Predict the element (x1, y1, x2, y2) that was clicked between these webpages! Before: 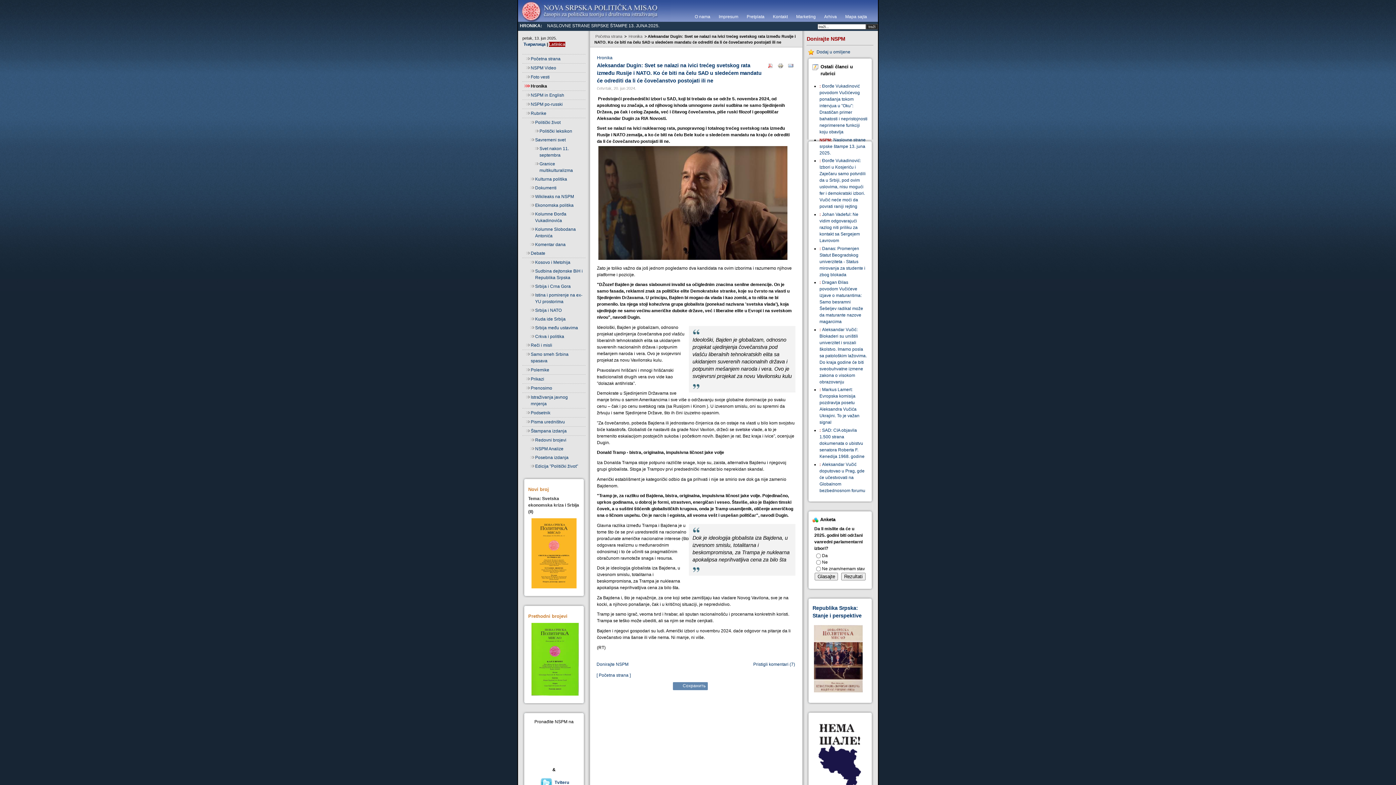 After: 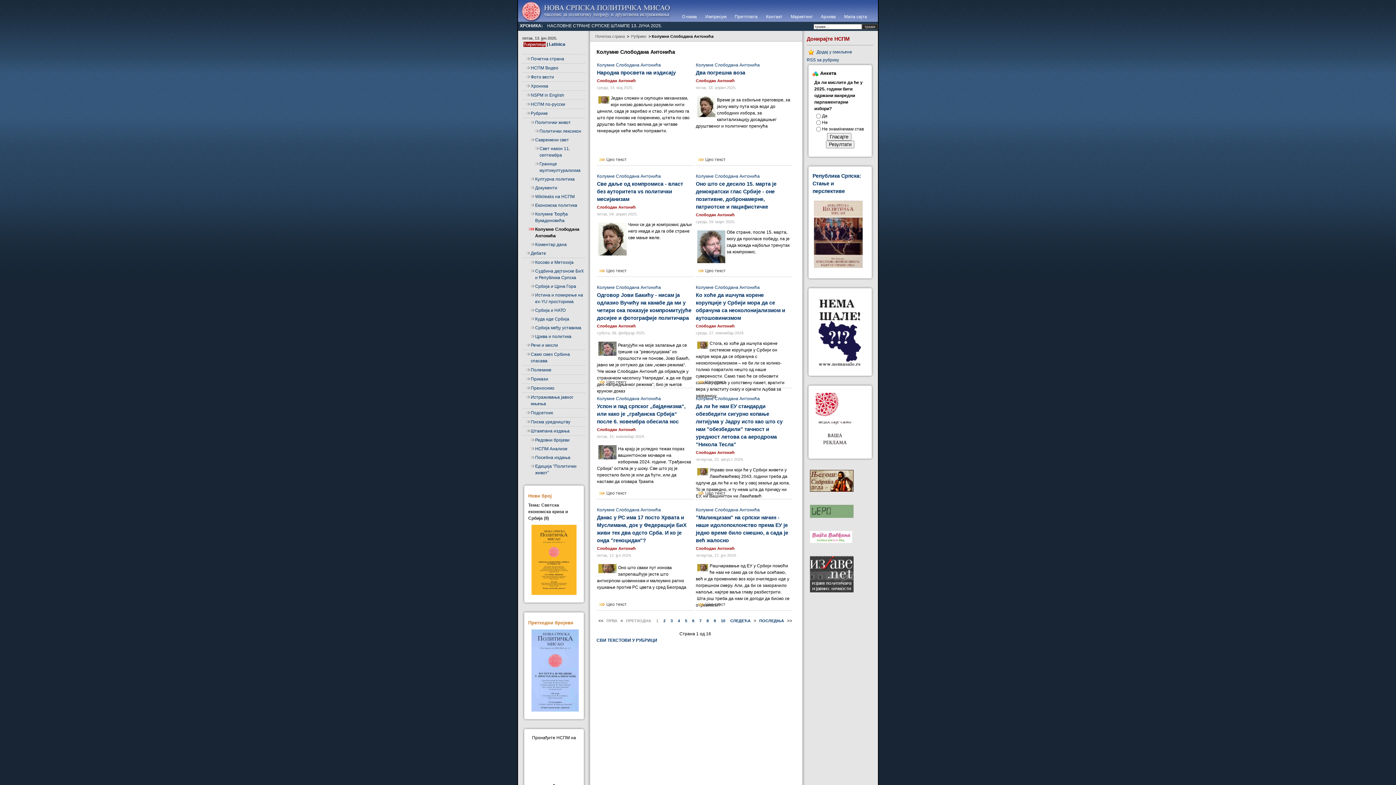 Action: bbox: (526, 225, 585, 240) label: Kolumne Slobodana Antonića